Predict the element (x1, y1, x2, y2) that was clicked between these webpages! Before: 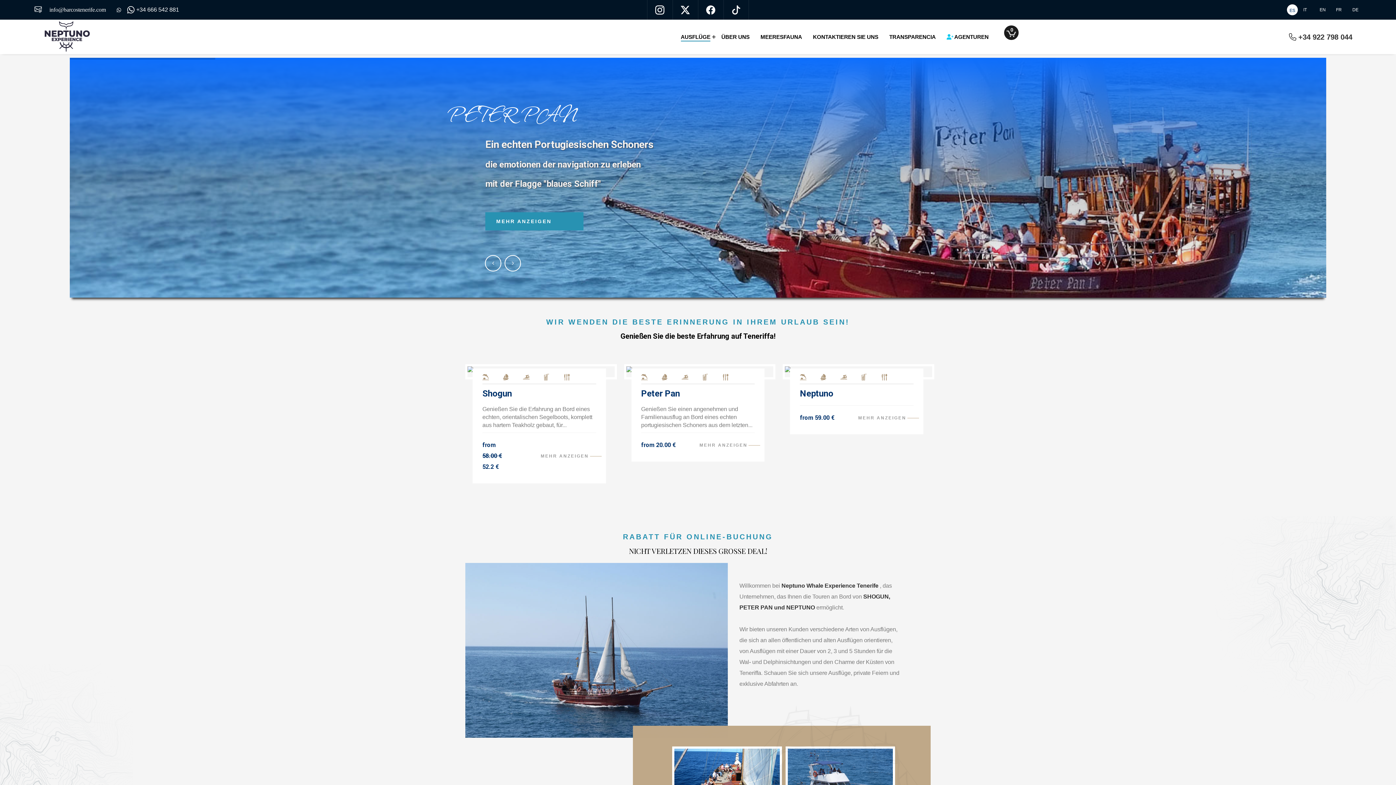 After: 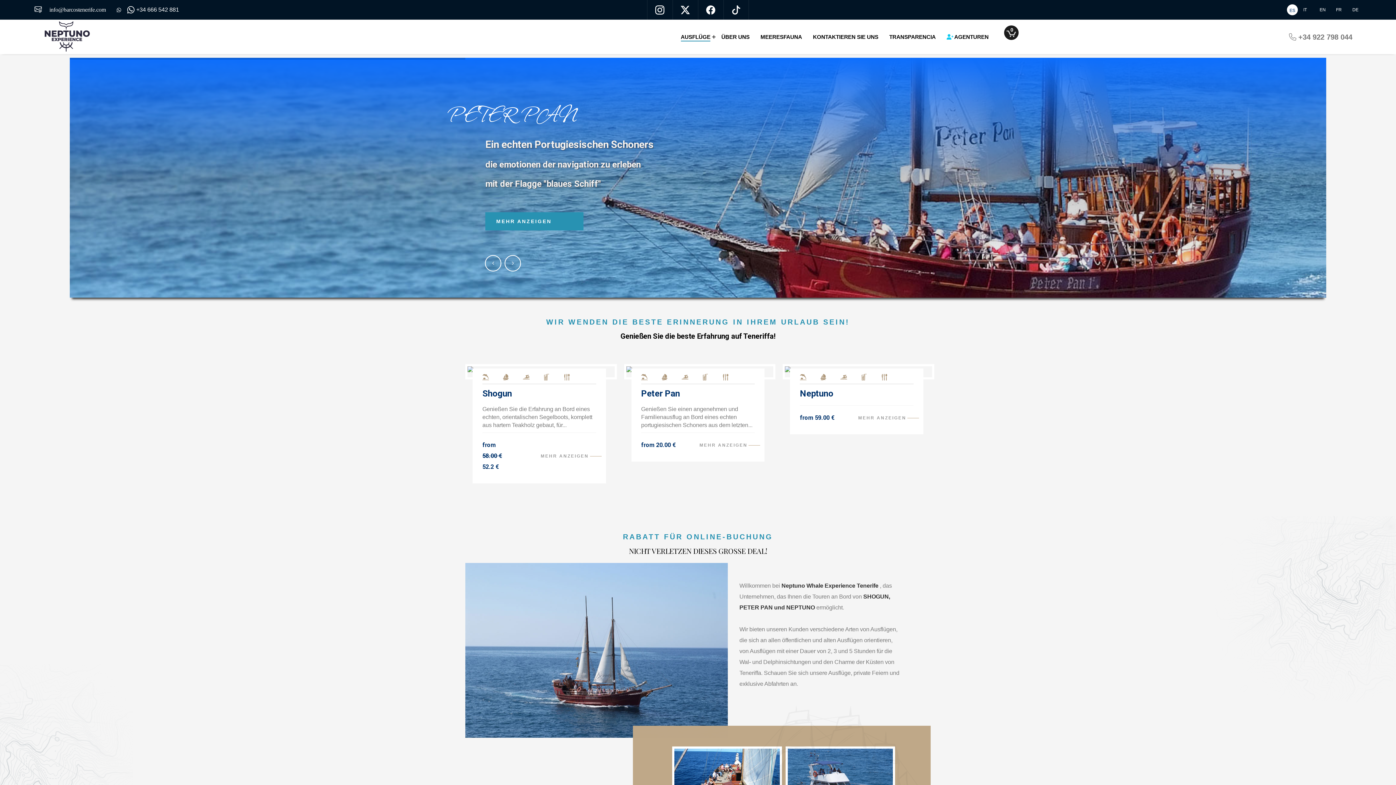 Action: label:  +34 922 798 044 bbox: (1289, 31, 1352, 42)